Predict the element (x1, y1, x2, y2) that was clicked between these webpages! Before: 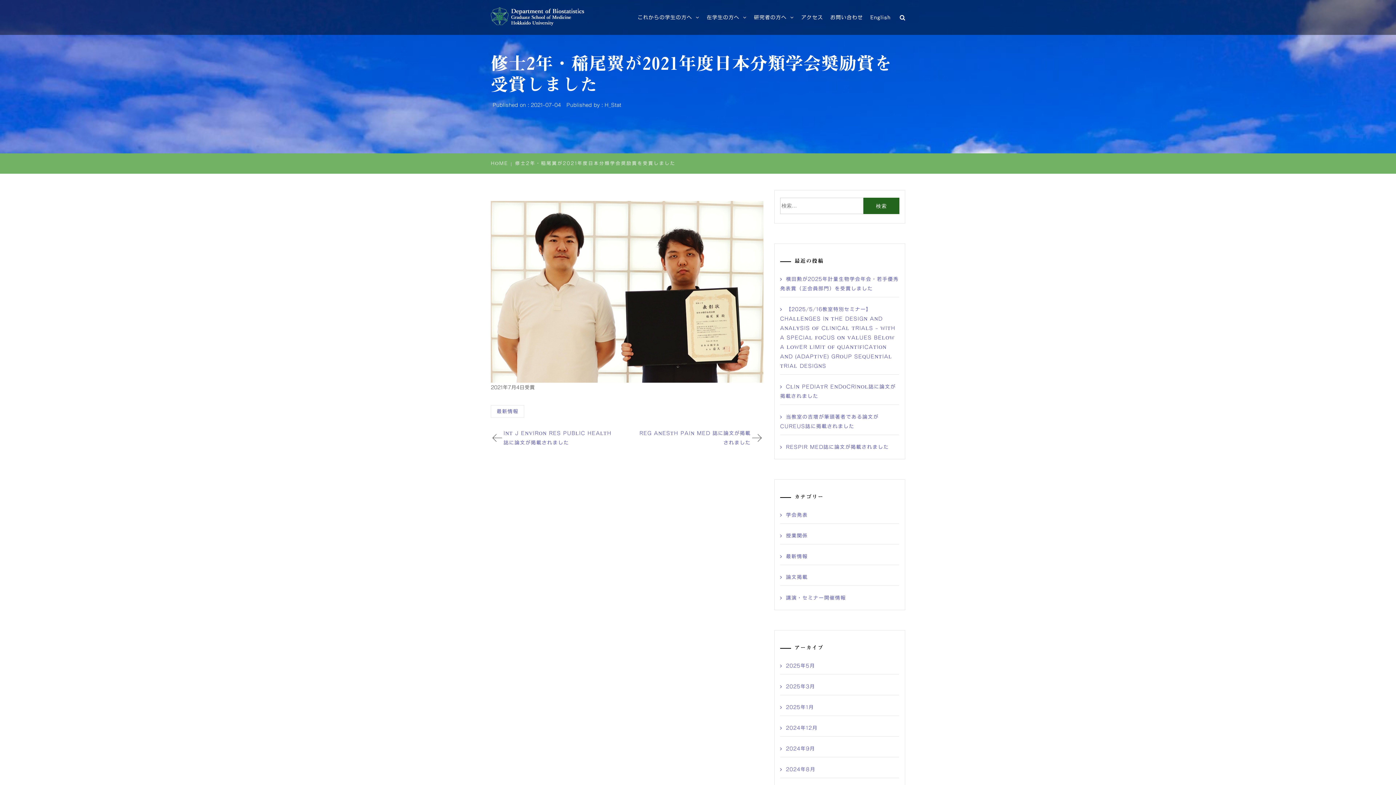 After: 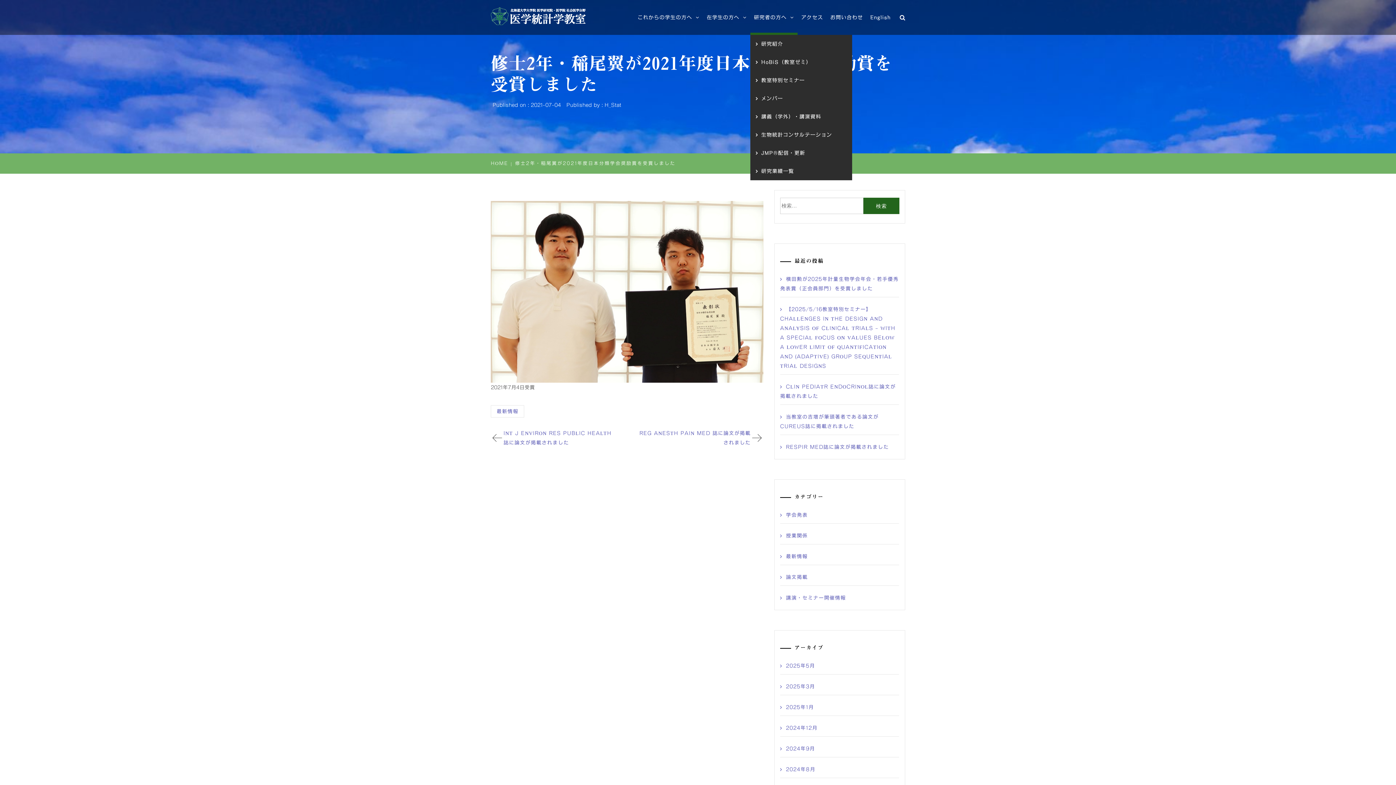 Action: label: 研究者の方へ bbox: (750, 0, 797, 34)